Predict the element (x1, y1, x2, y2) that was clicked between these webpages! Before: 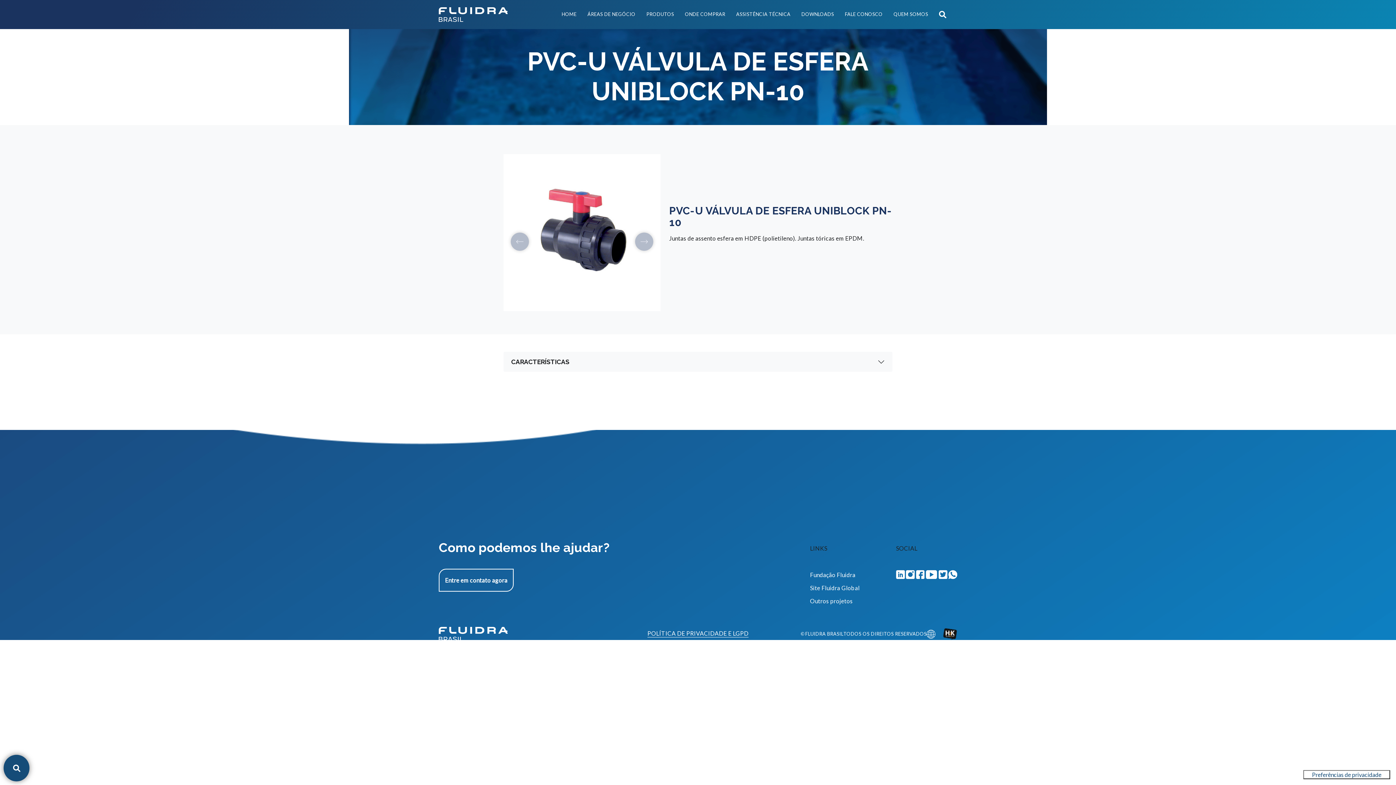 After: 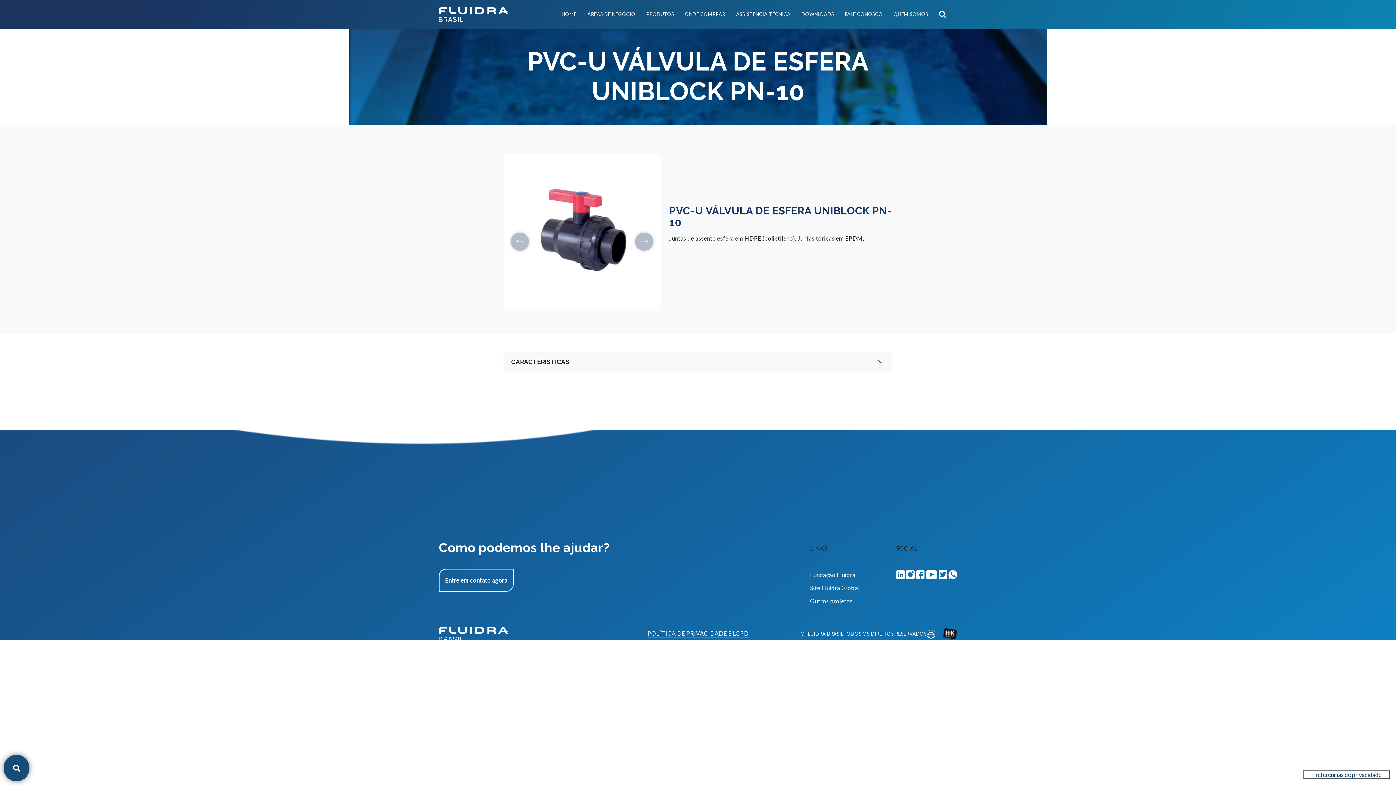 Action: label:   bbox: (906, 570, 916, 577)